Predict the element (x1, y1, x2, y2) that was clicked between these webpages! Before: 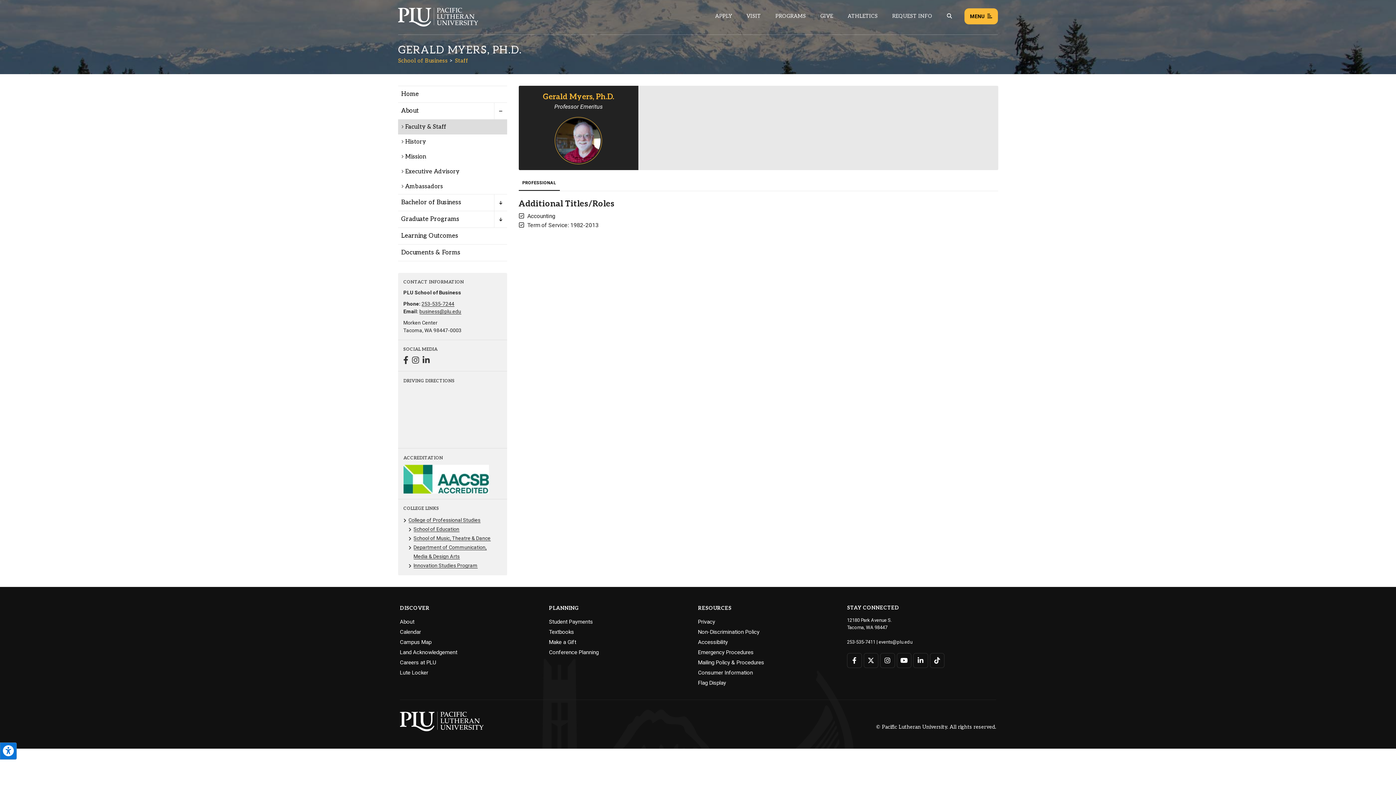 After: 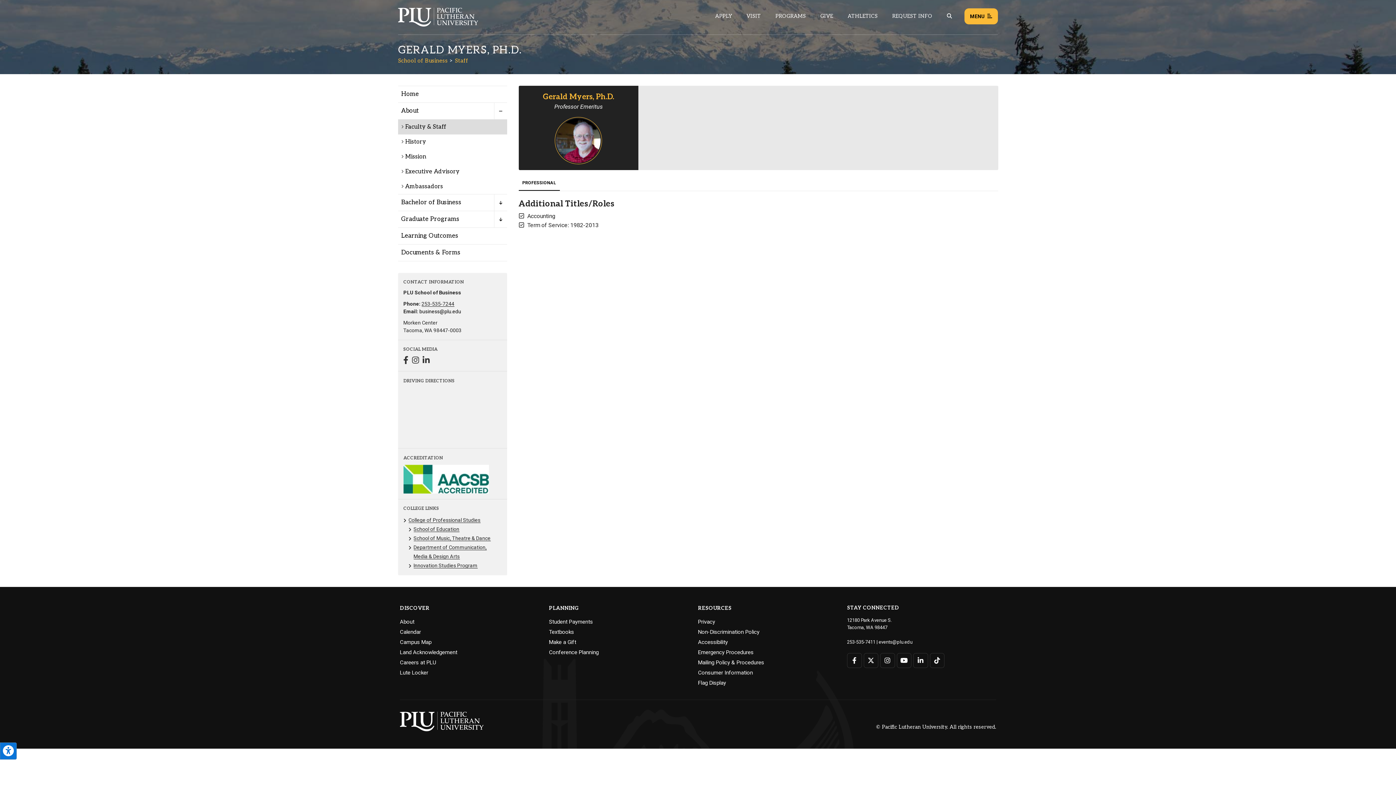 Action: label: business@plu.edu bbox: (419, 308, 461, 314)